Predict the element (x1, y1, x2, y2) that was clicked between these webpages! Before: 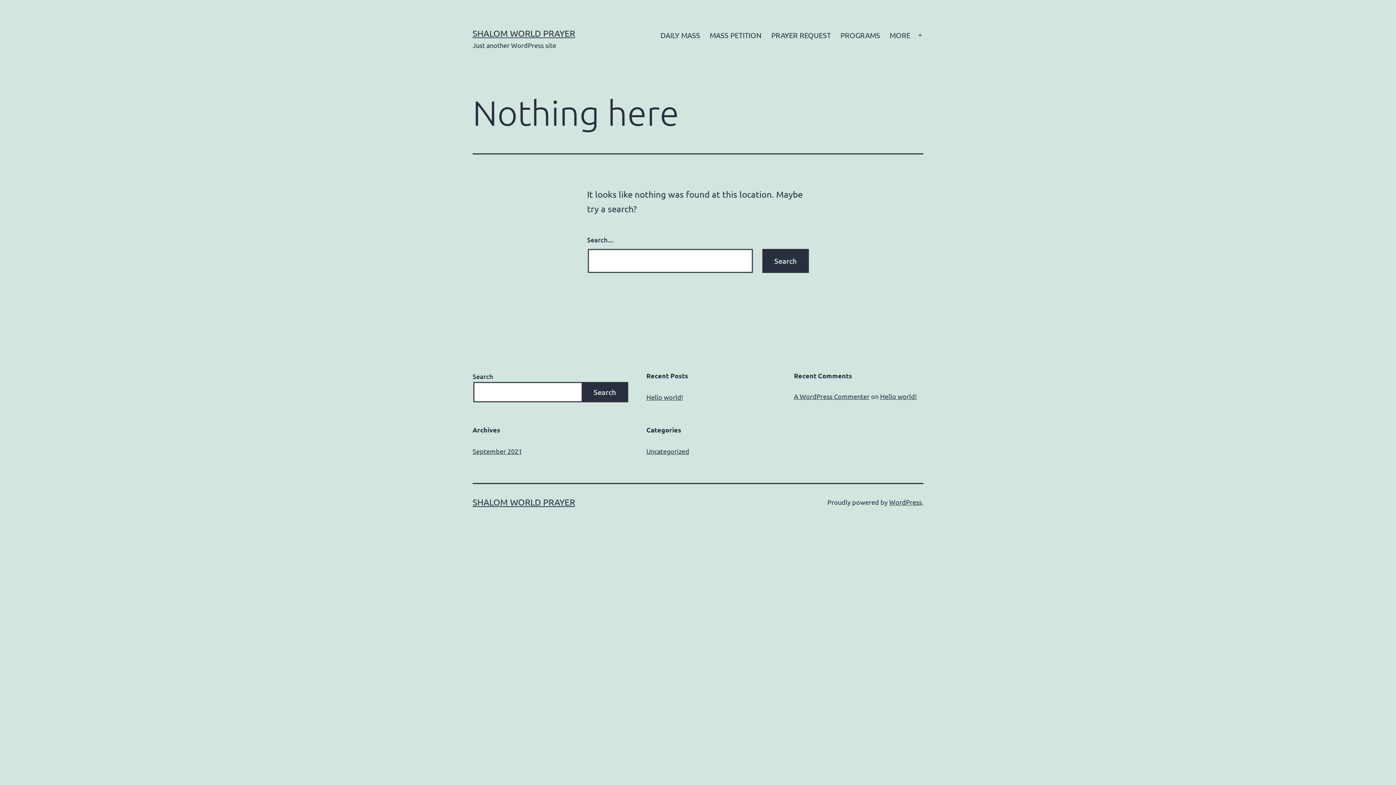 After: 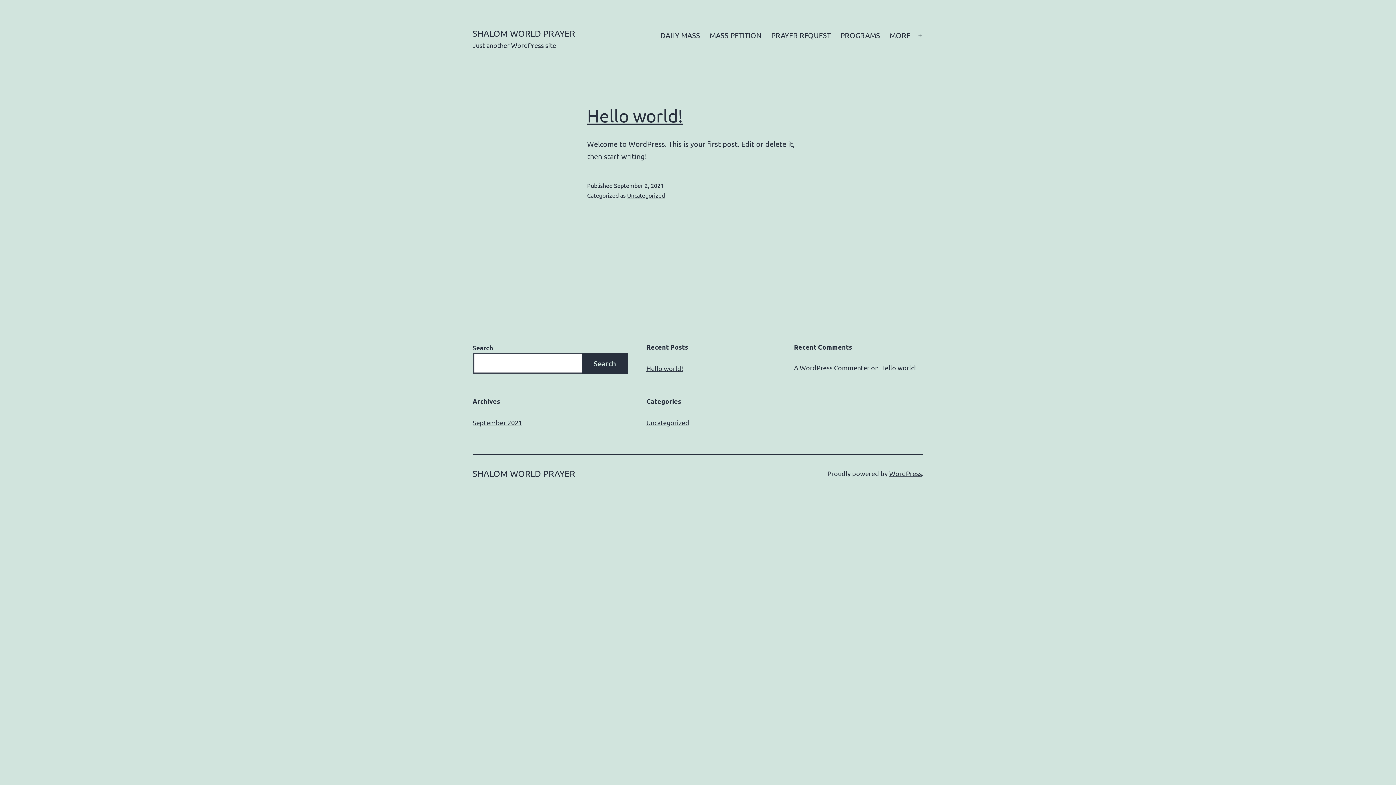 Action: bbox: (472, 28, 575, 38) label: SHALOM WORLD PRAYER